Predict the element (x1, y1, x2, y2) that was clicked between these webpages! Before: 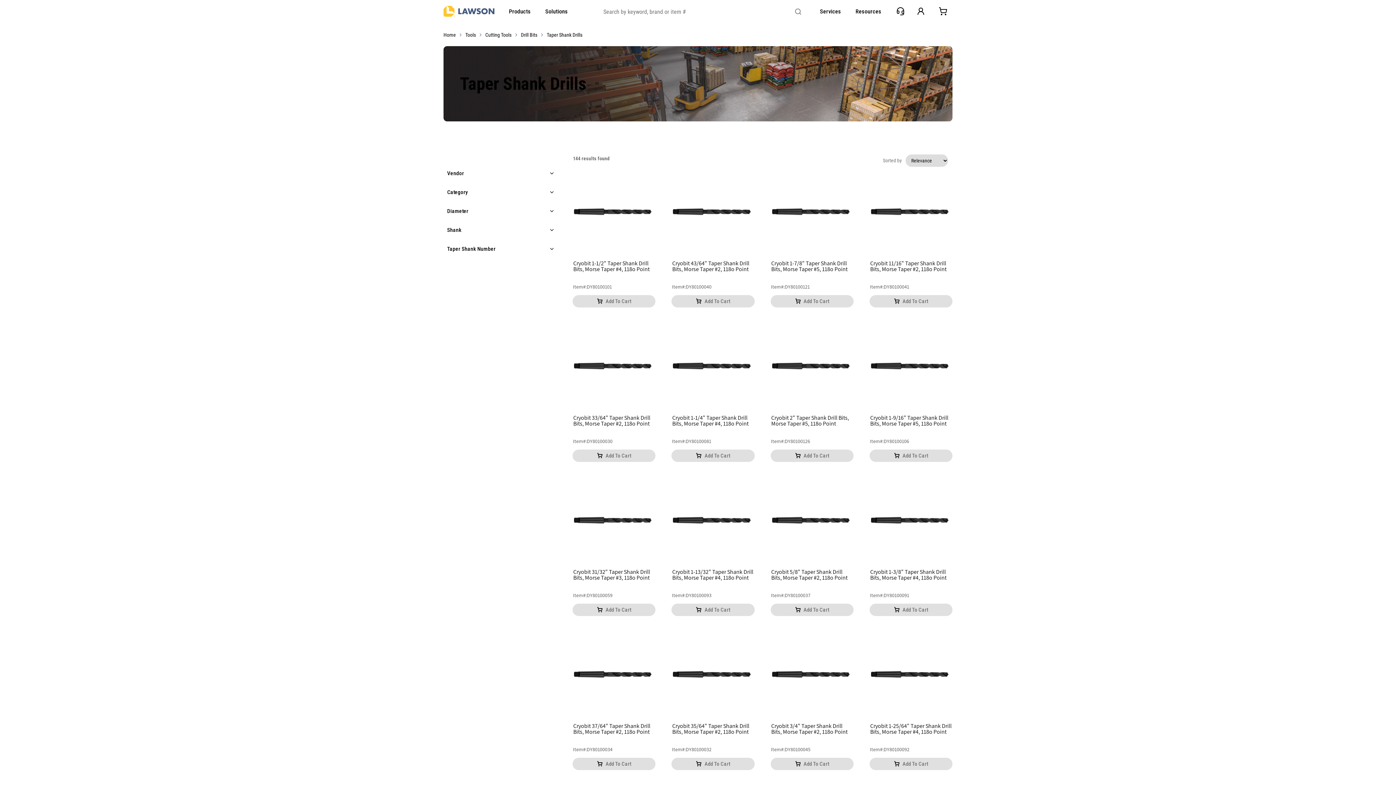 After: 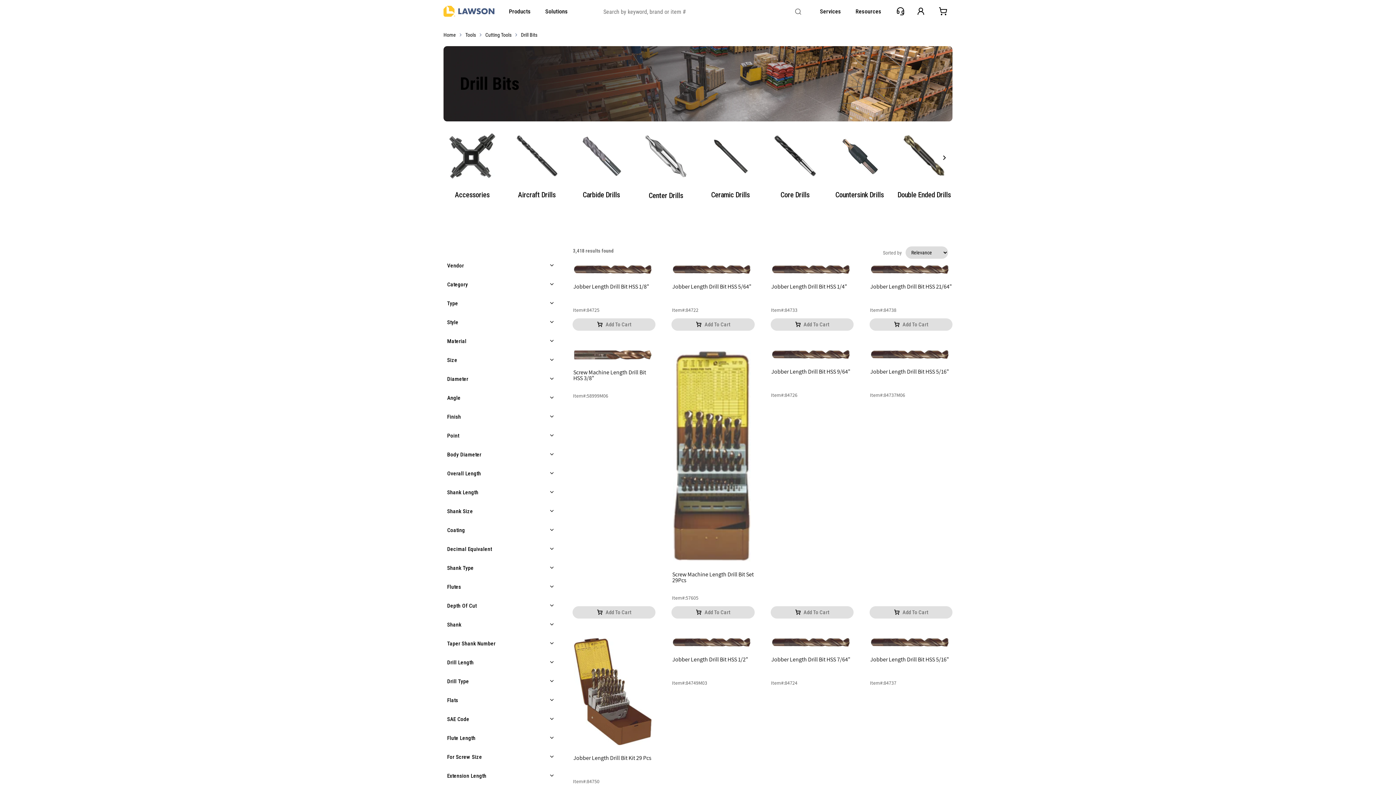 Action: label: Drill Bits bbox: (521, 30, 537, 38)